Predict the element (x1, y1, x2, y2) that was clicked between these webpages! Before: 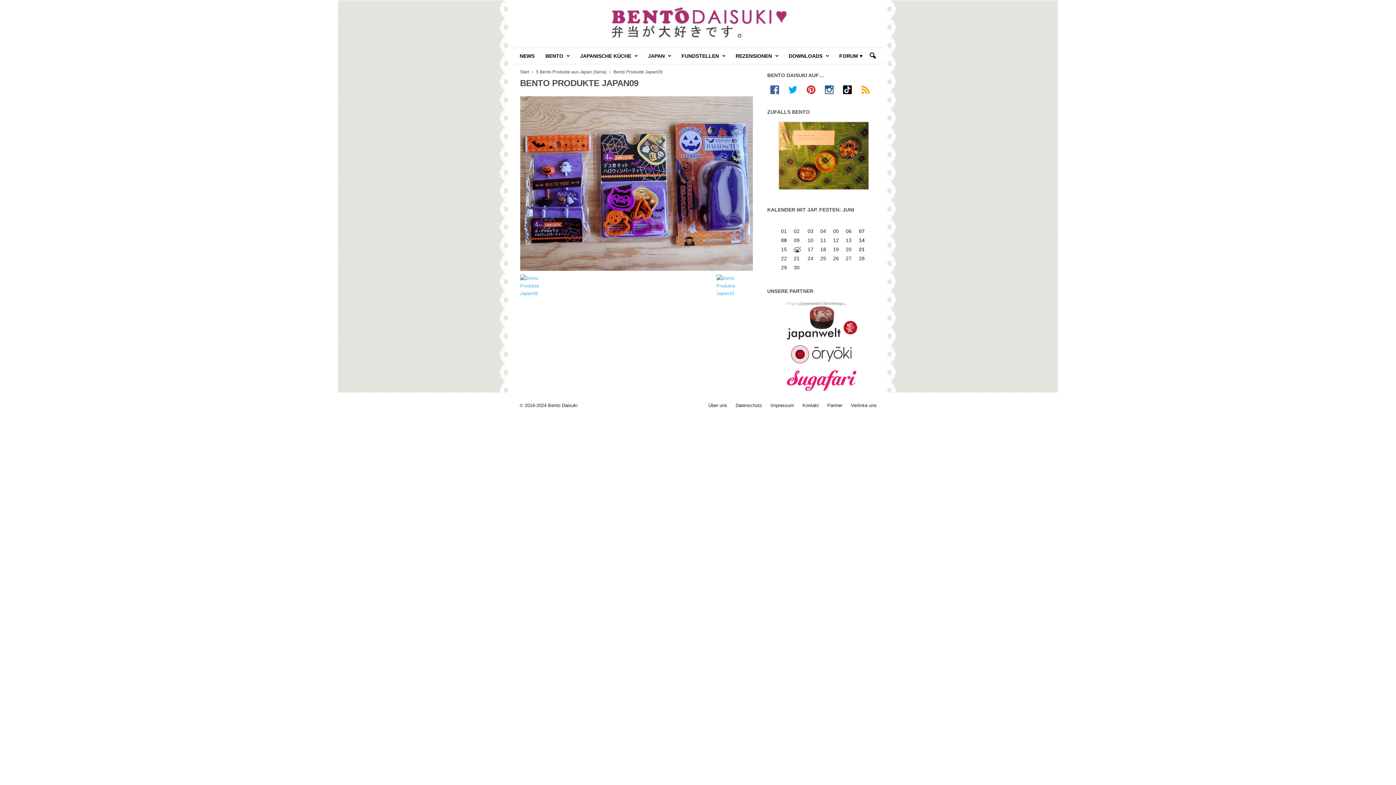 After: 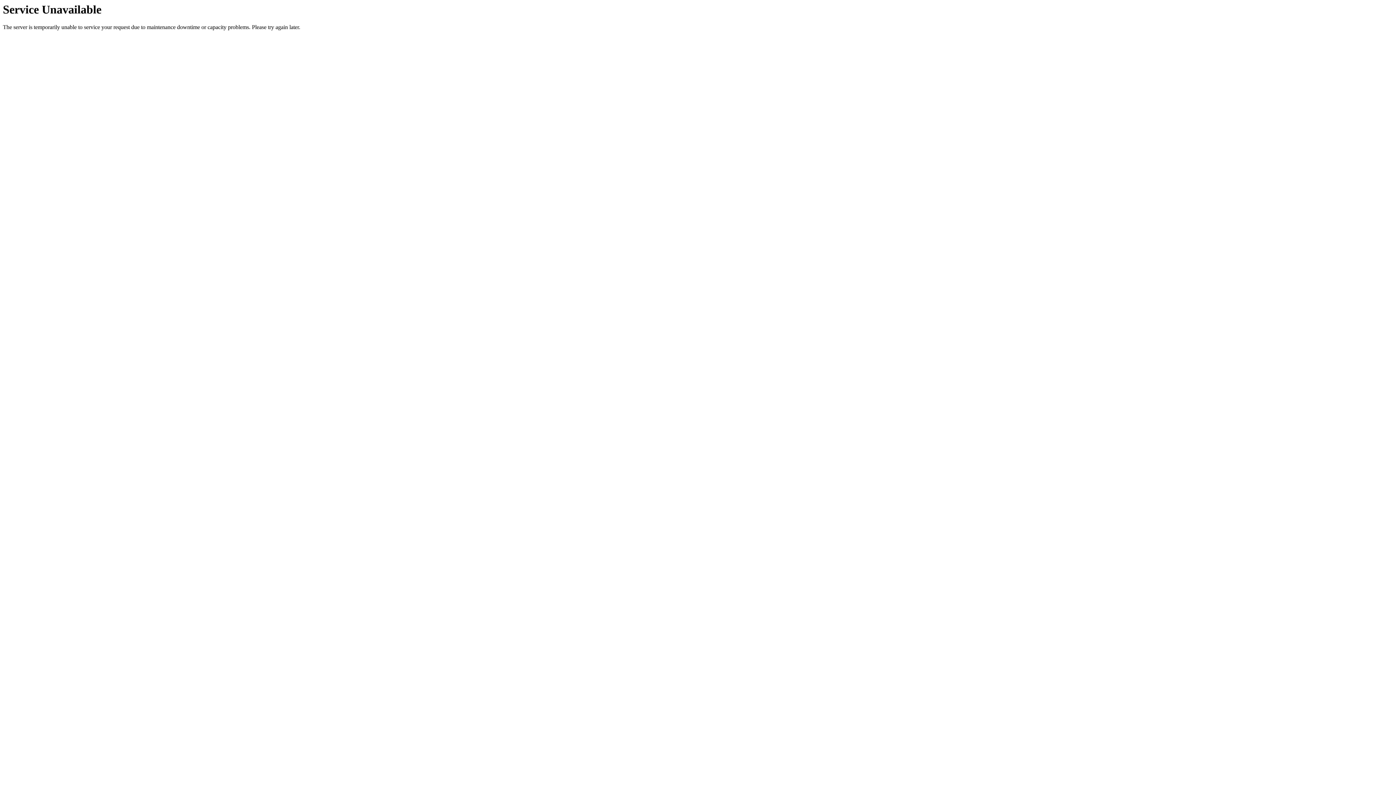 Action: label: NEWS bbox: (514, 48, 540, 64)